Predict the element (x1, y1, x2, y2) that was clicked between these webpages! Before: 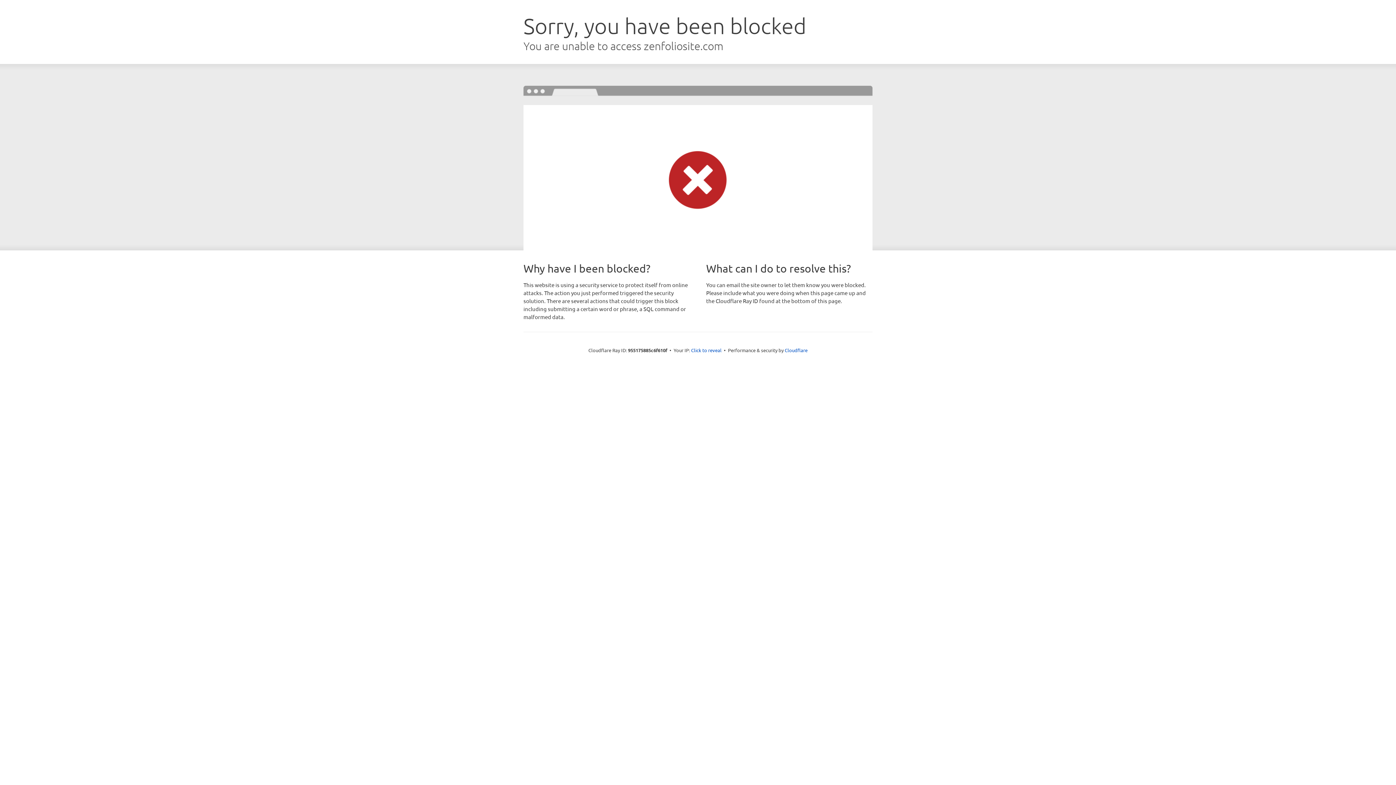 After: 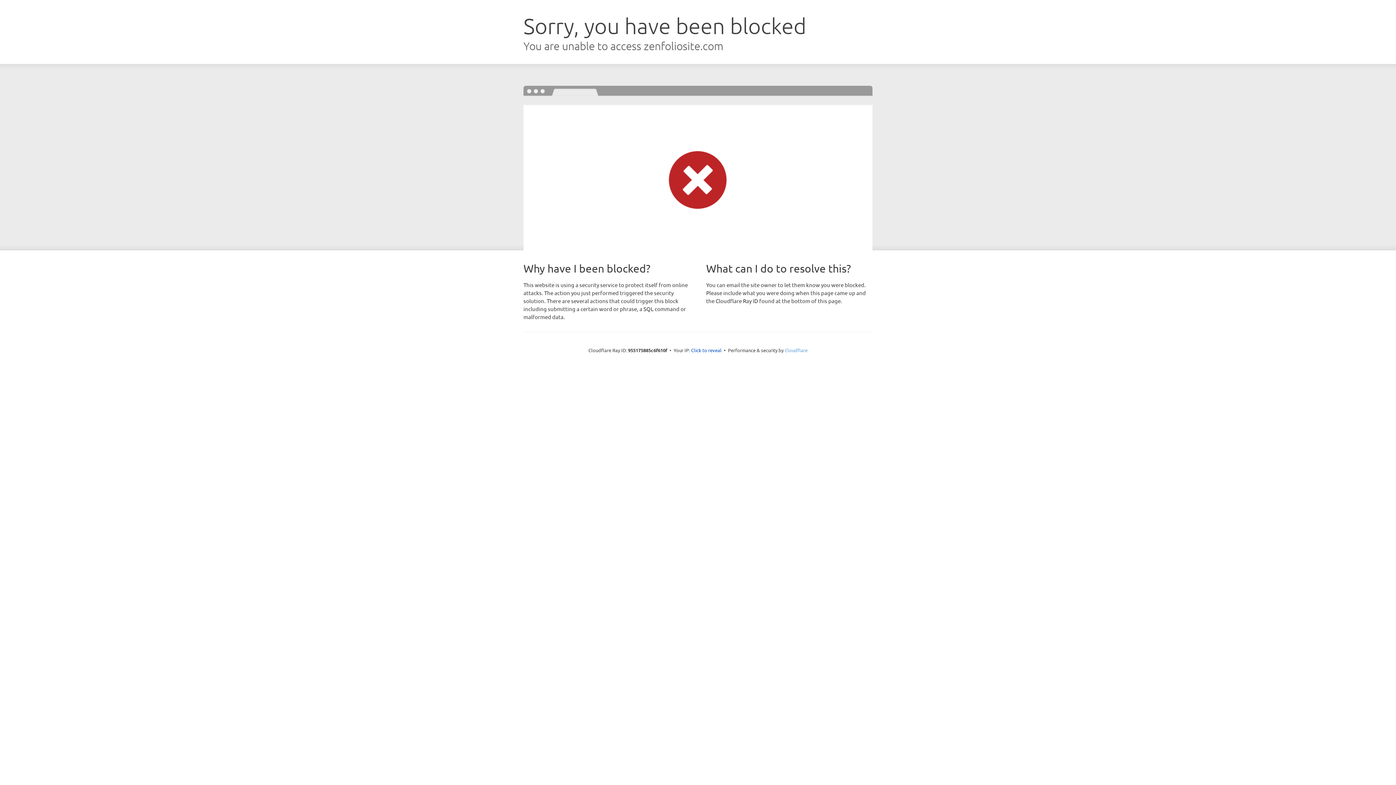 Action: label: Cloudflare bbox: (784, 347, 807, 353)